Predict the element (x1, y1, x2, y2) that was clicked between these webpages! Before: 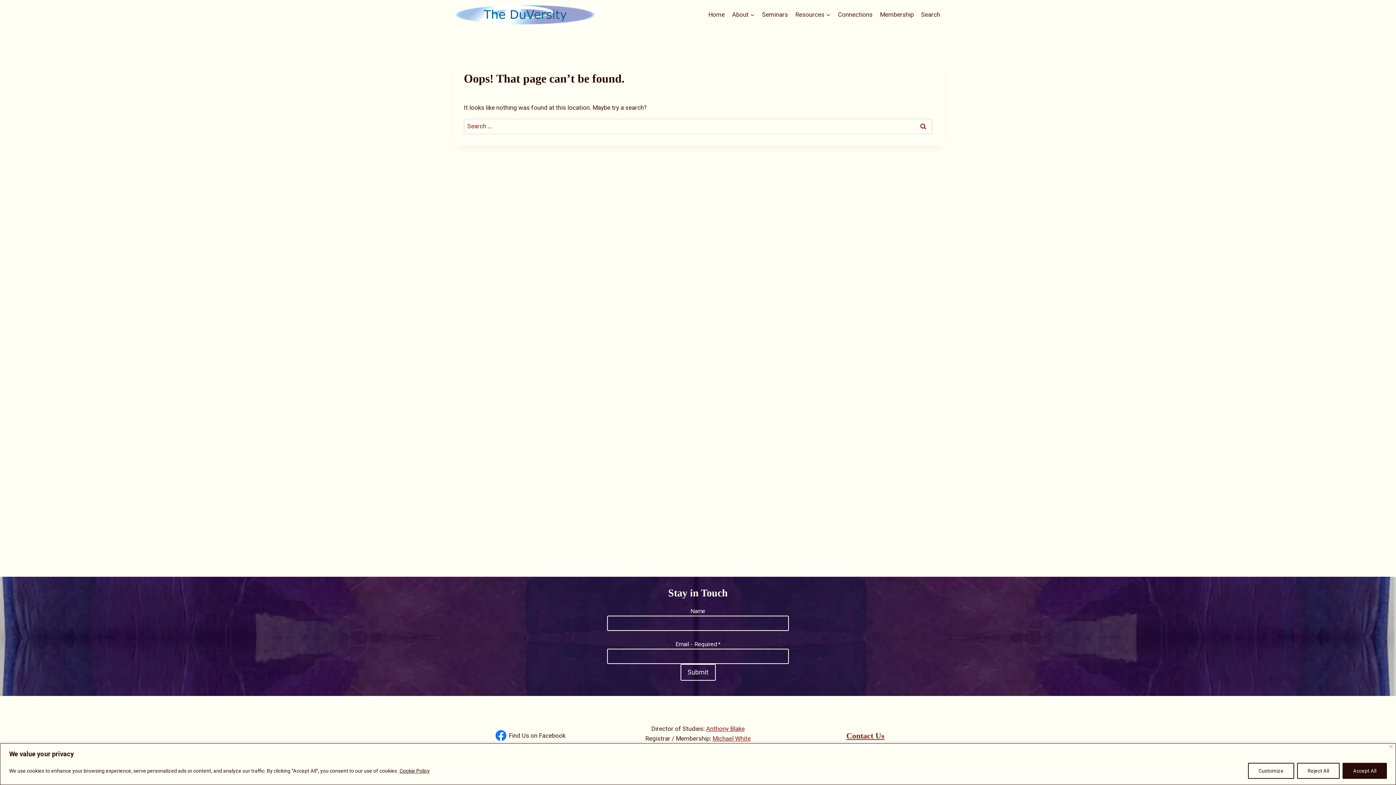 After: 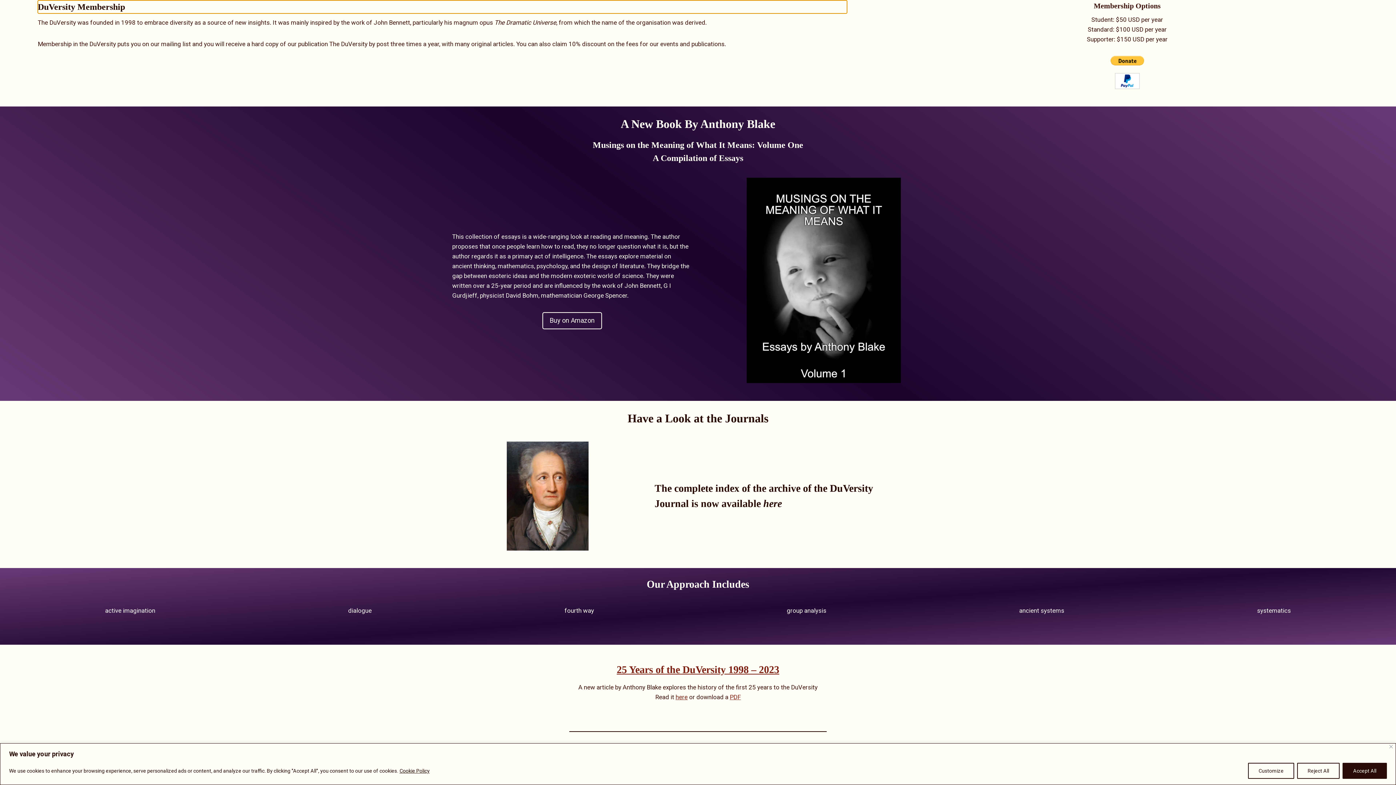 Action: bbox: (876, 5, 917, 23) label: Membership